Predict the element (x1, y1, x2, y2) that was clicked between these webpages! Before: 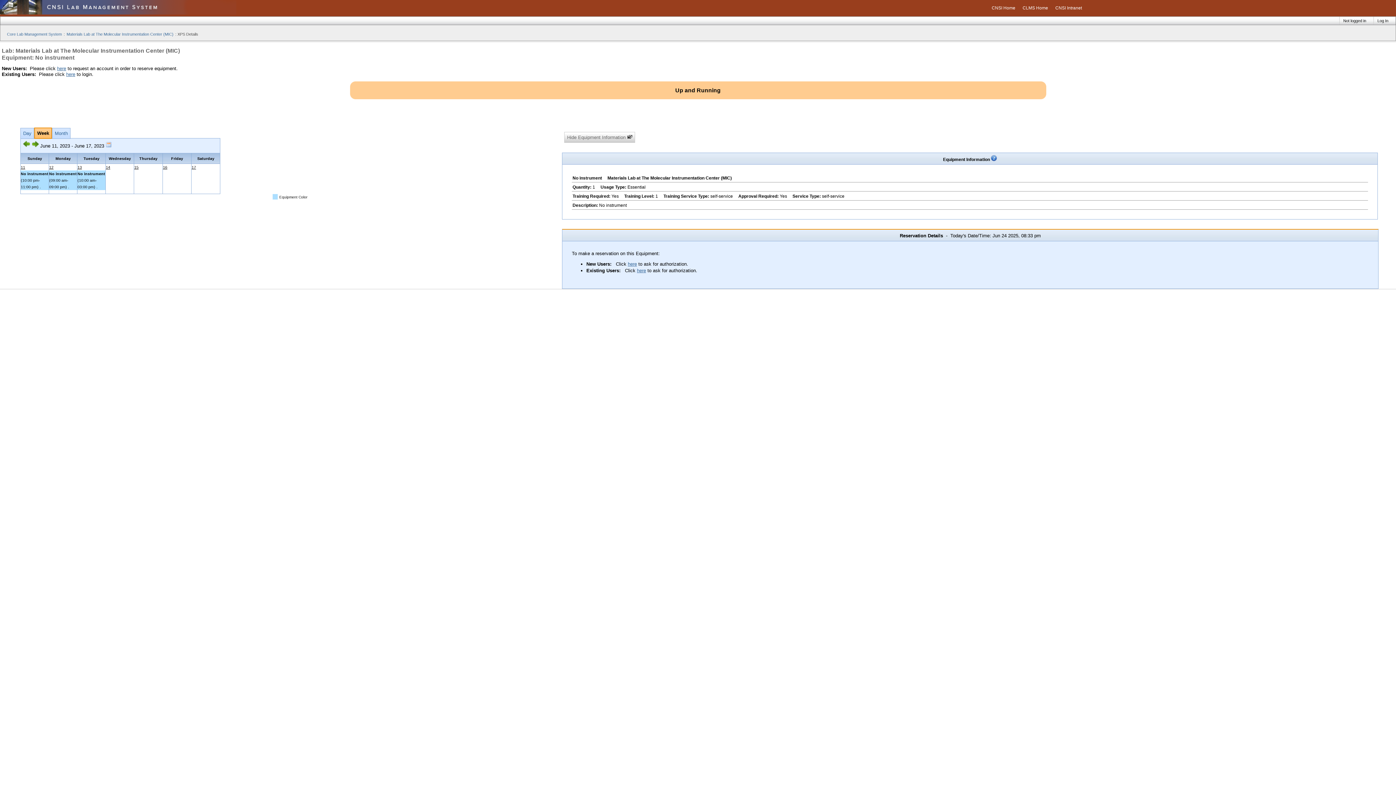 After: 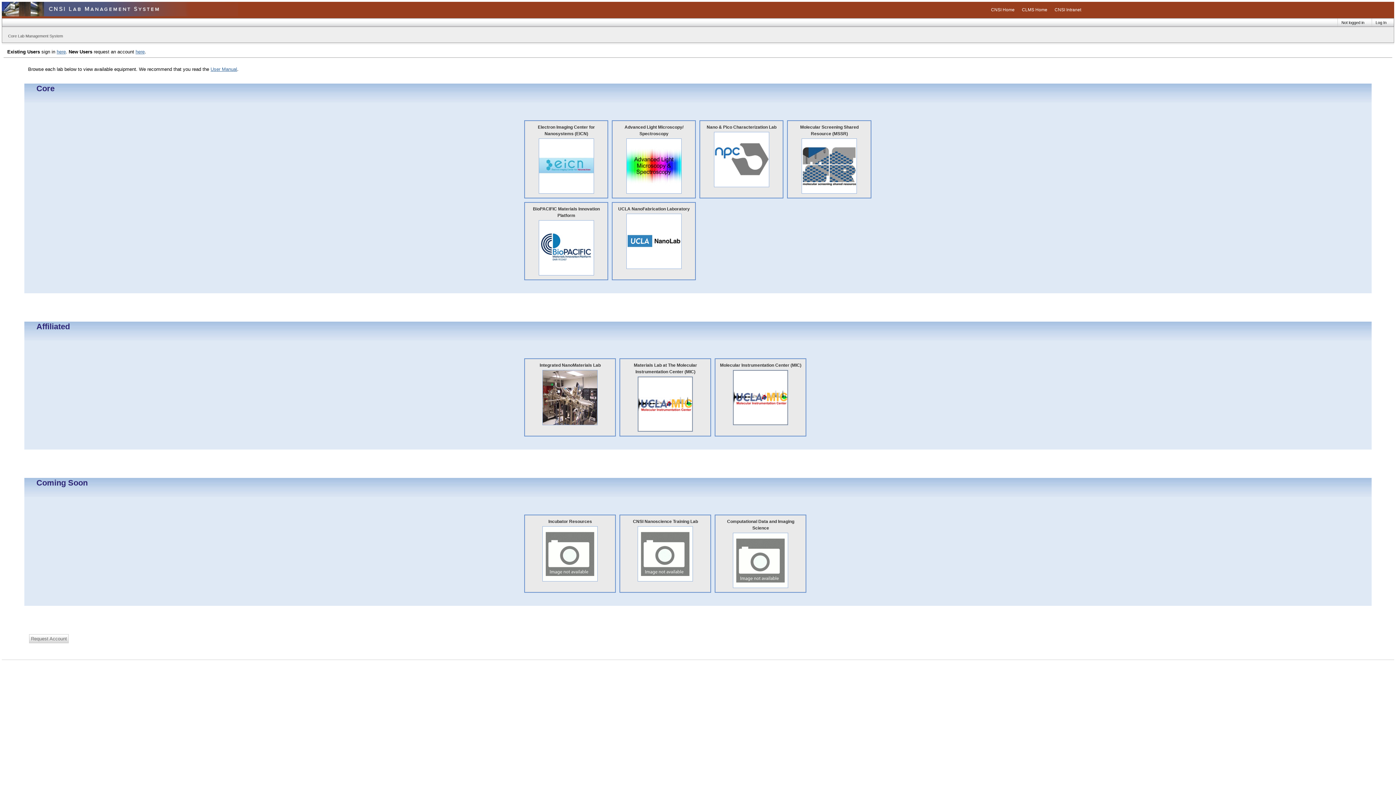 Action: bbox: (6, 31, 62, 37) label: Core Lab Management System